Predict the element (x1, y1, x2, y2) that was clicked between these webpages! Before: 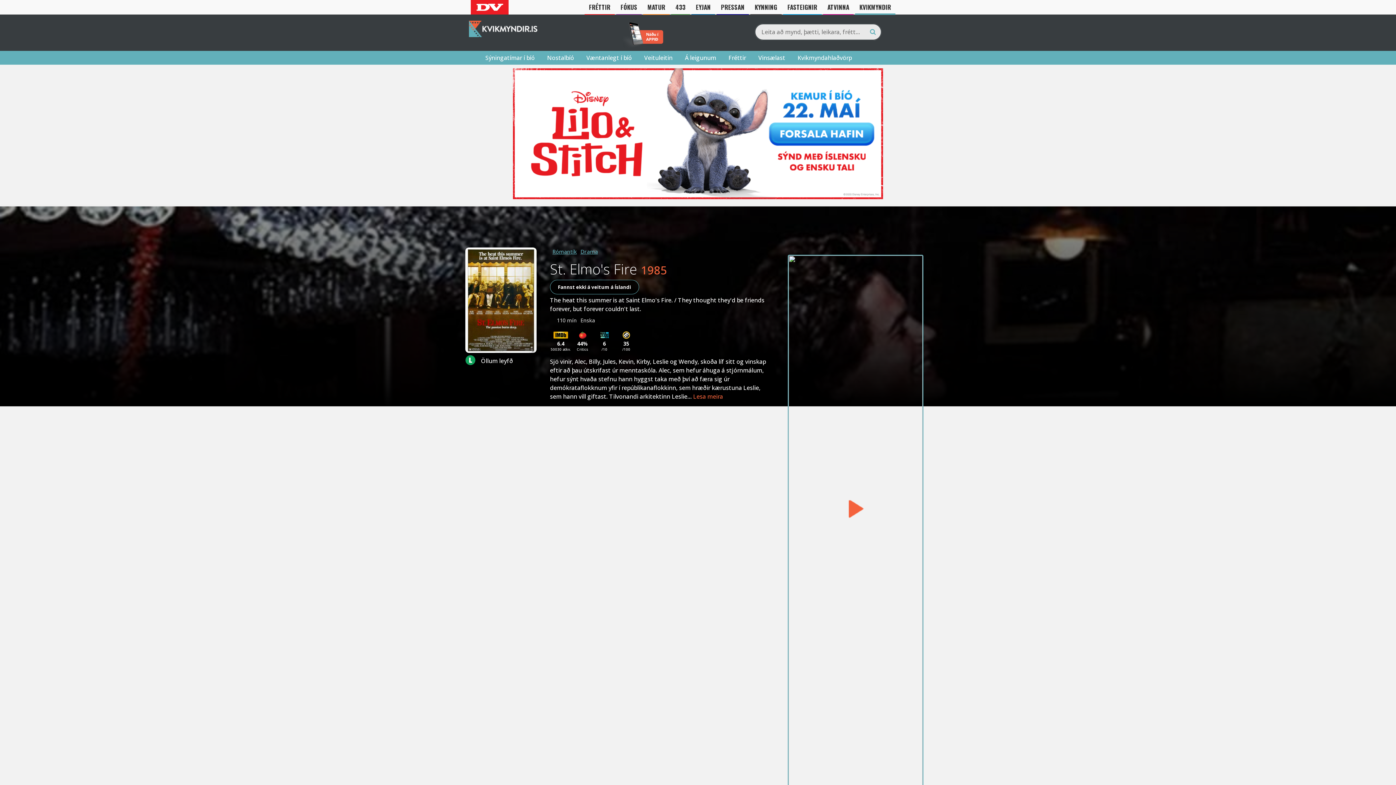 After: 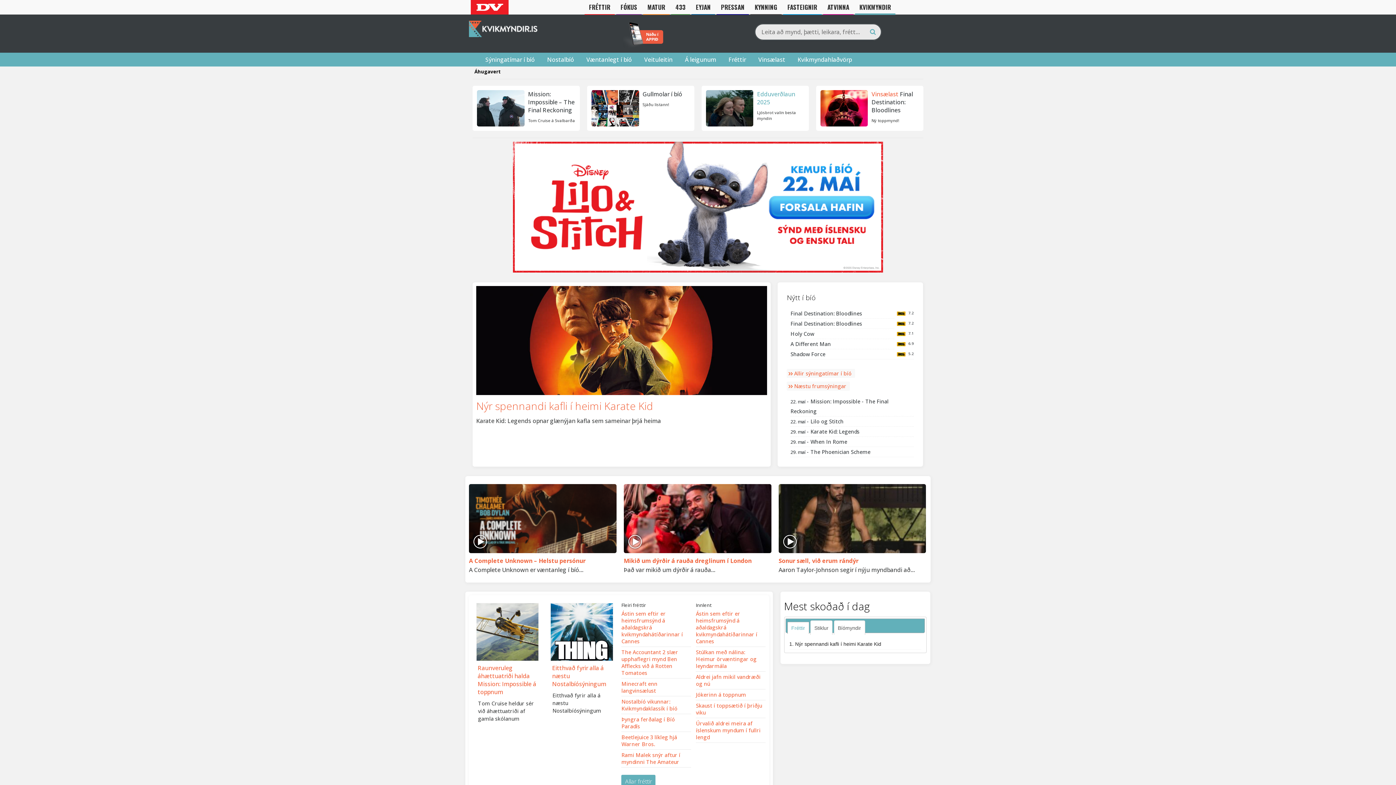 Action: bbox: (469, 30, 537, 38)